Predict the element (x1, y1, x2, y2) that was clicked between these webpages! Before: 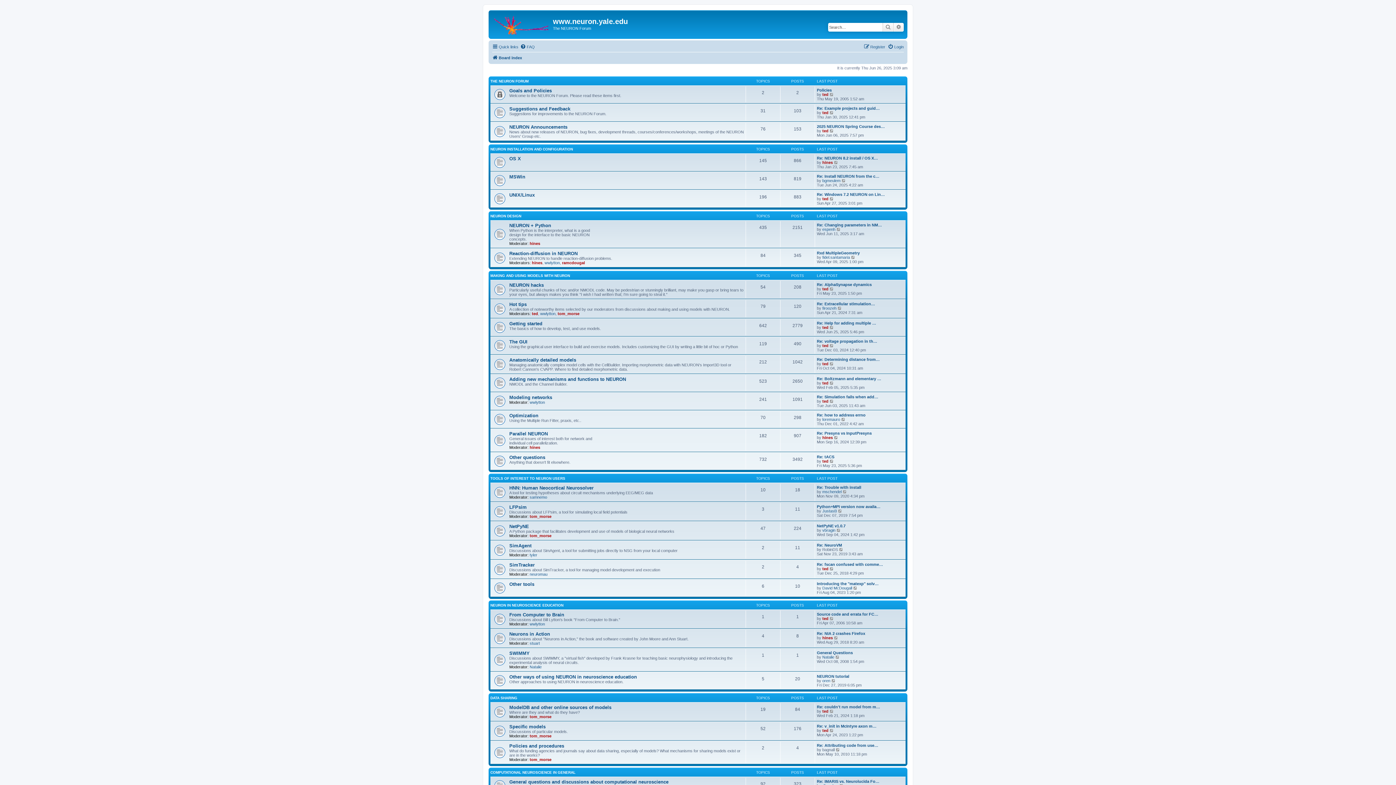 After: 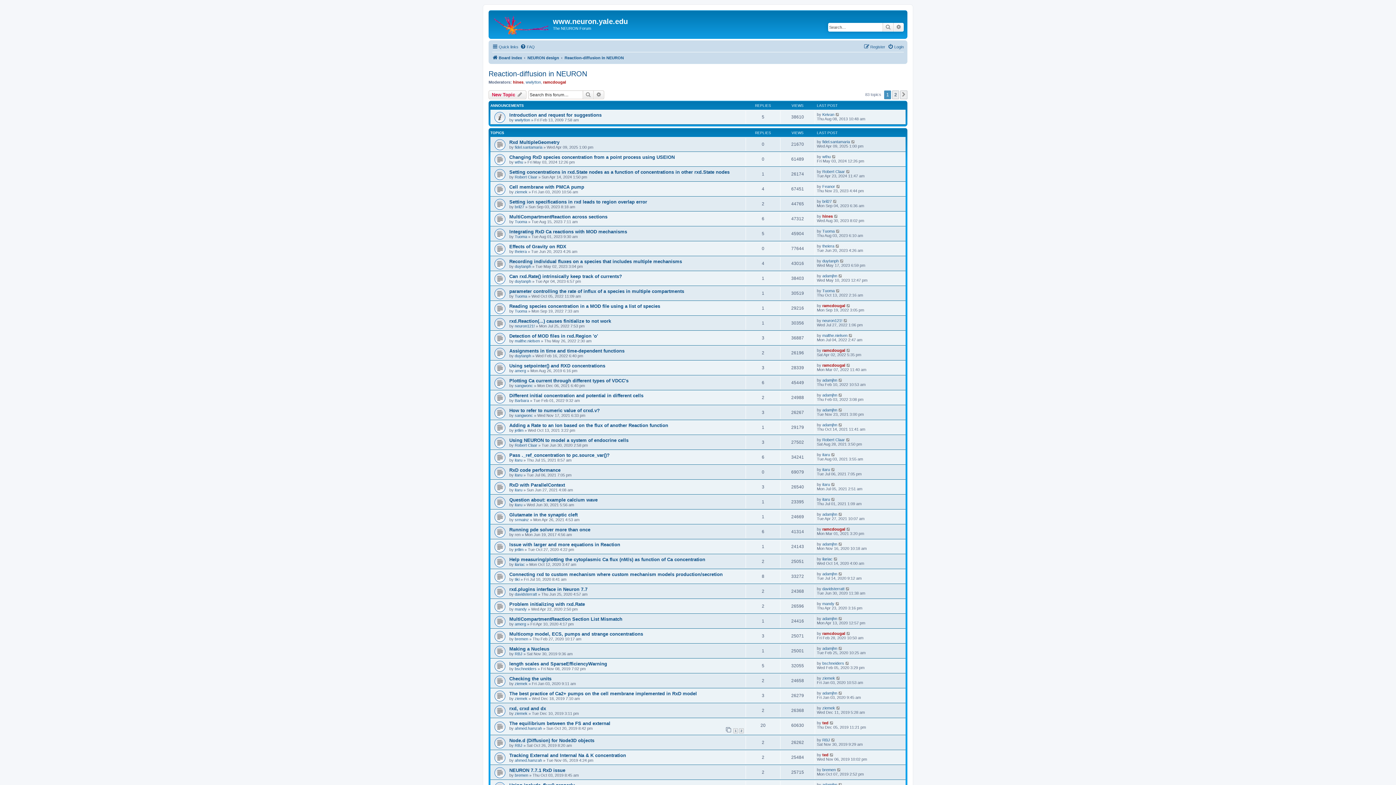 Action: bbox: (509, 250, 577, 256) label: Reaction-diffusion in NEURON